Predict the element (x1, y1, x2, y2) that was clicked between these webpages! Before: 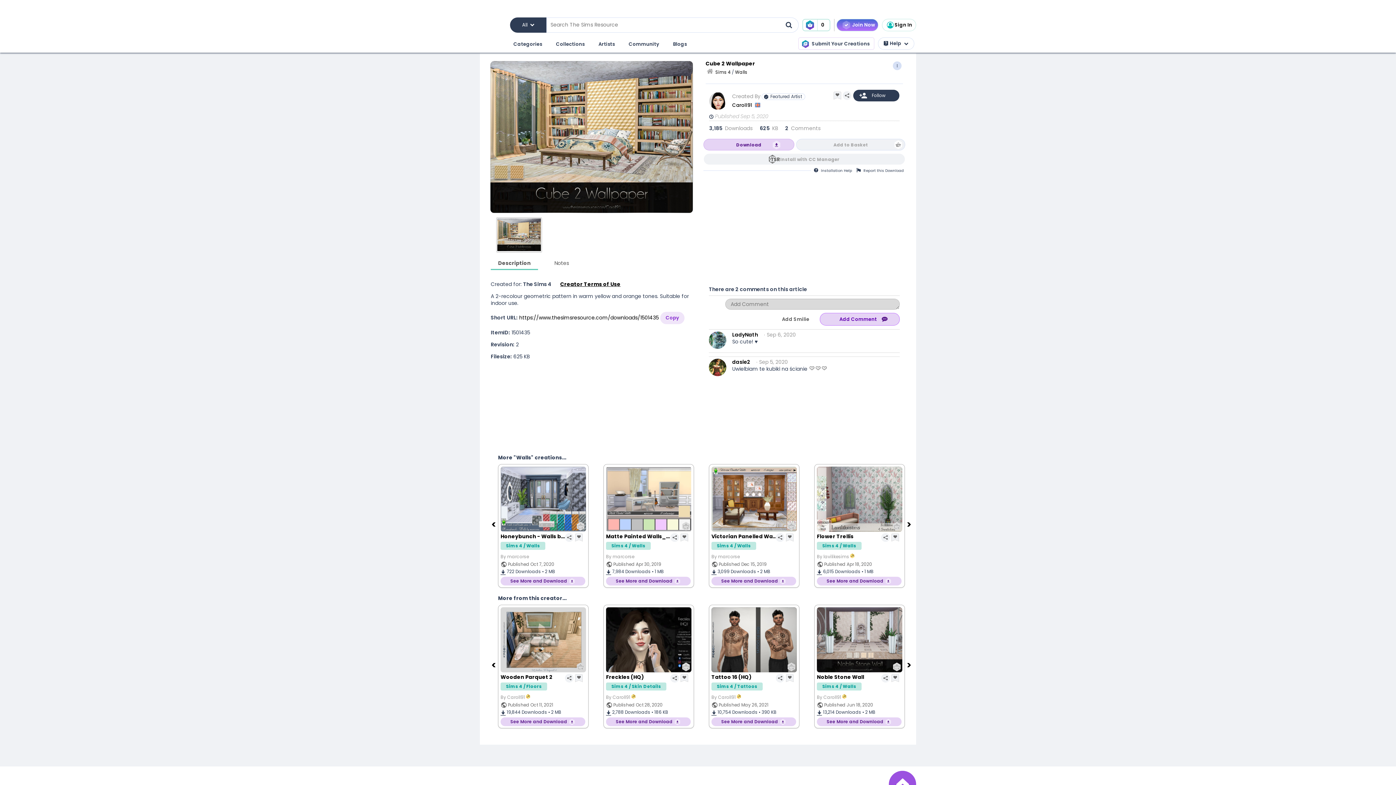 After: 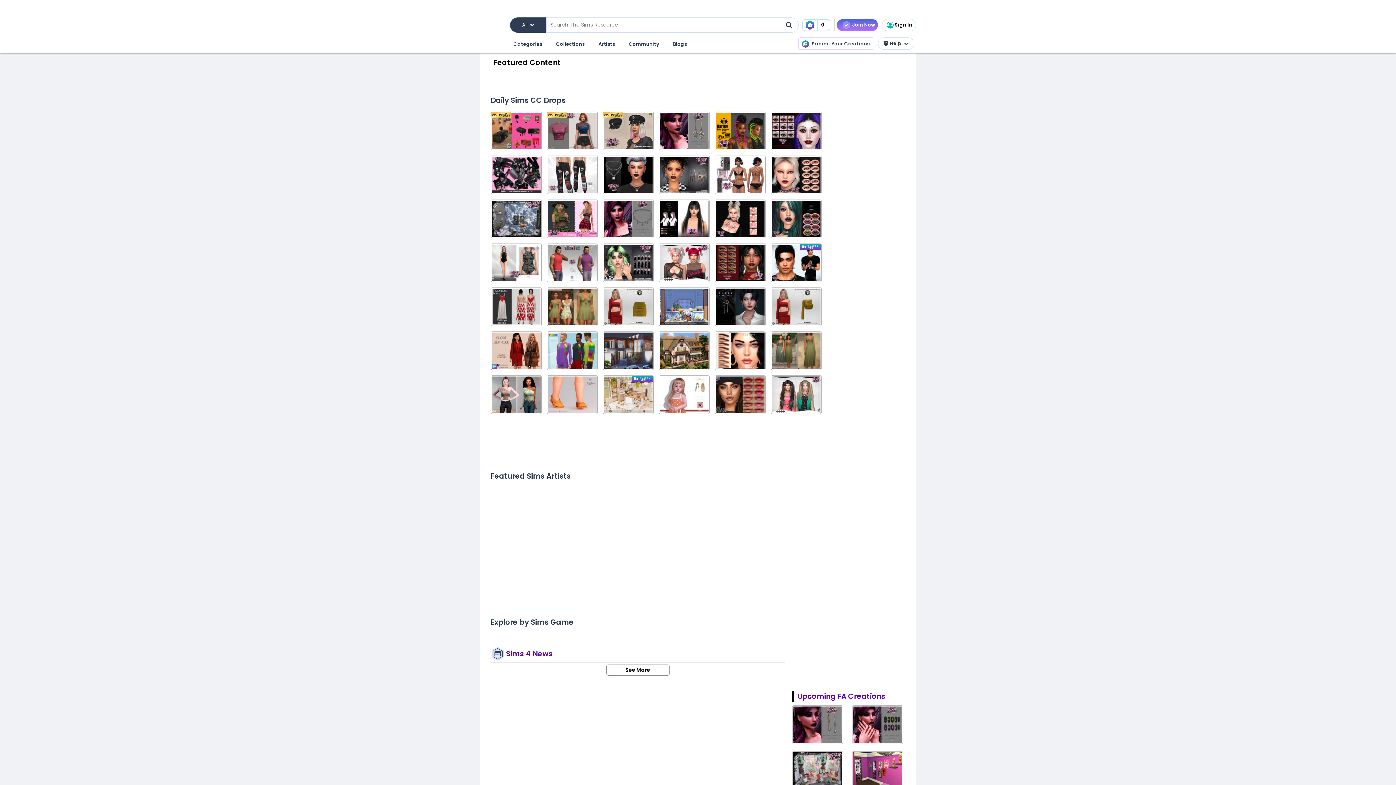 Action: bbox: (705, 70, 714, 77)